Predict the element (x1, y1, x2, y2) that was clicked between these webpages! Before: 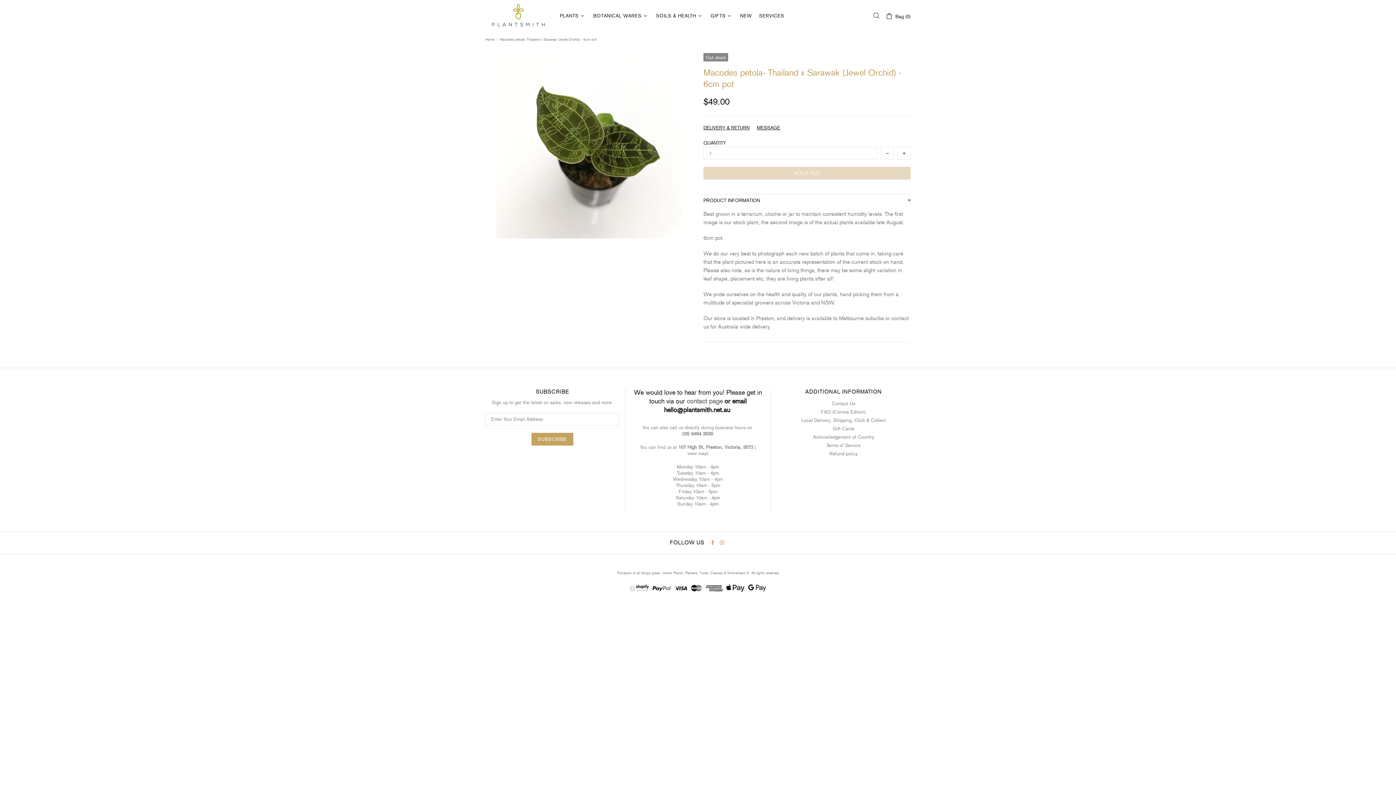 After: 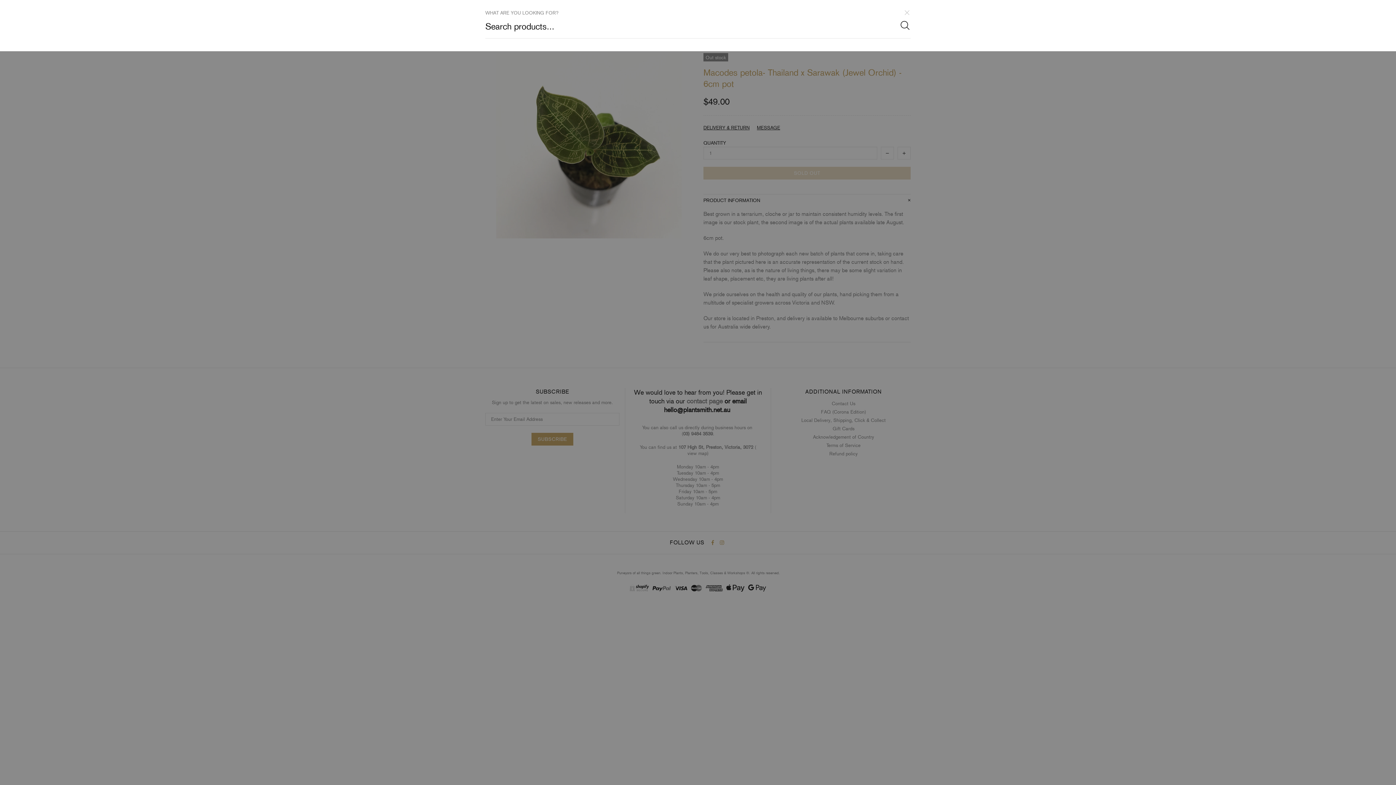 Action: bbox: (873, 12, 880, 19)